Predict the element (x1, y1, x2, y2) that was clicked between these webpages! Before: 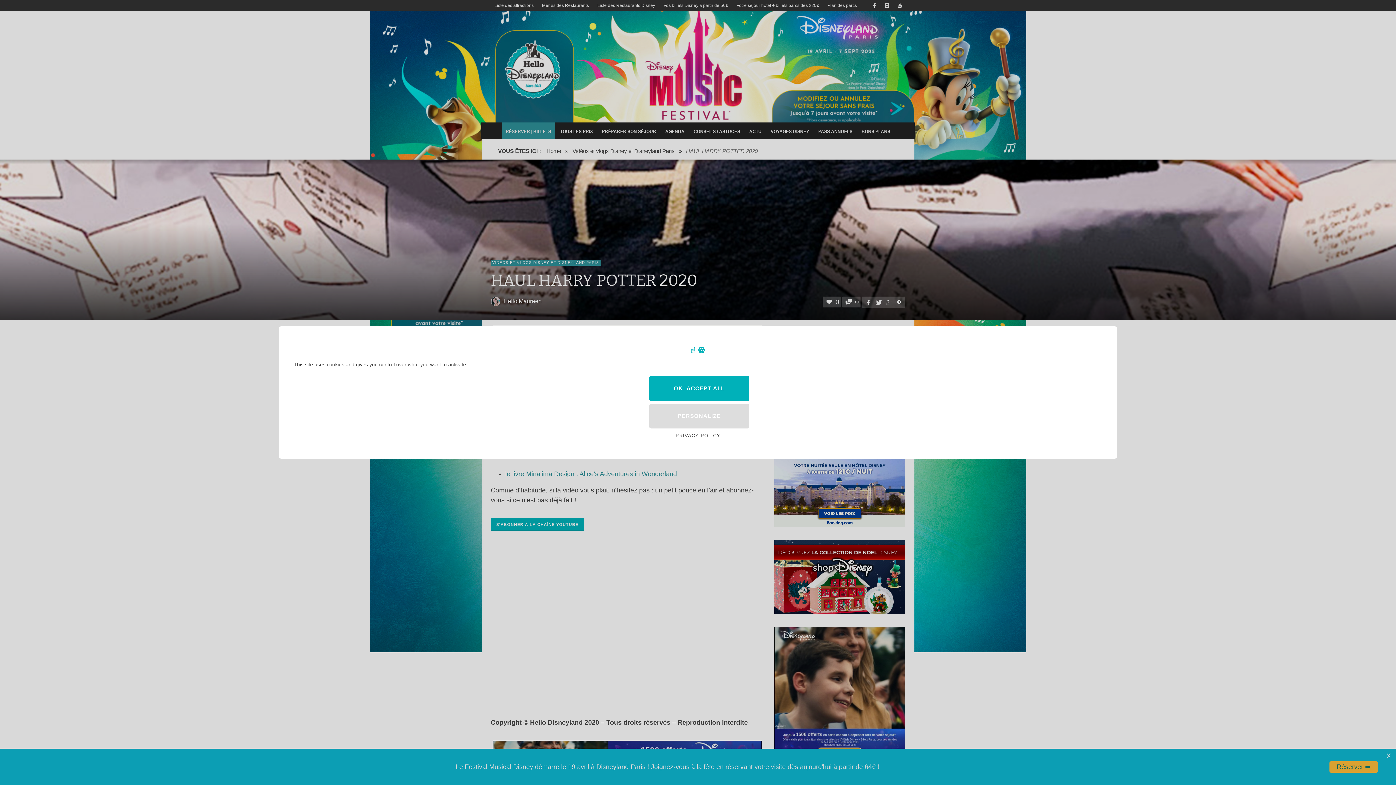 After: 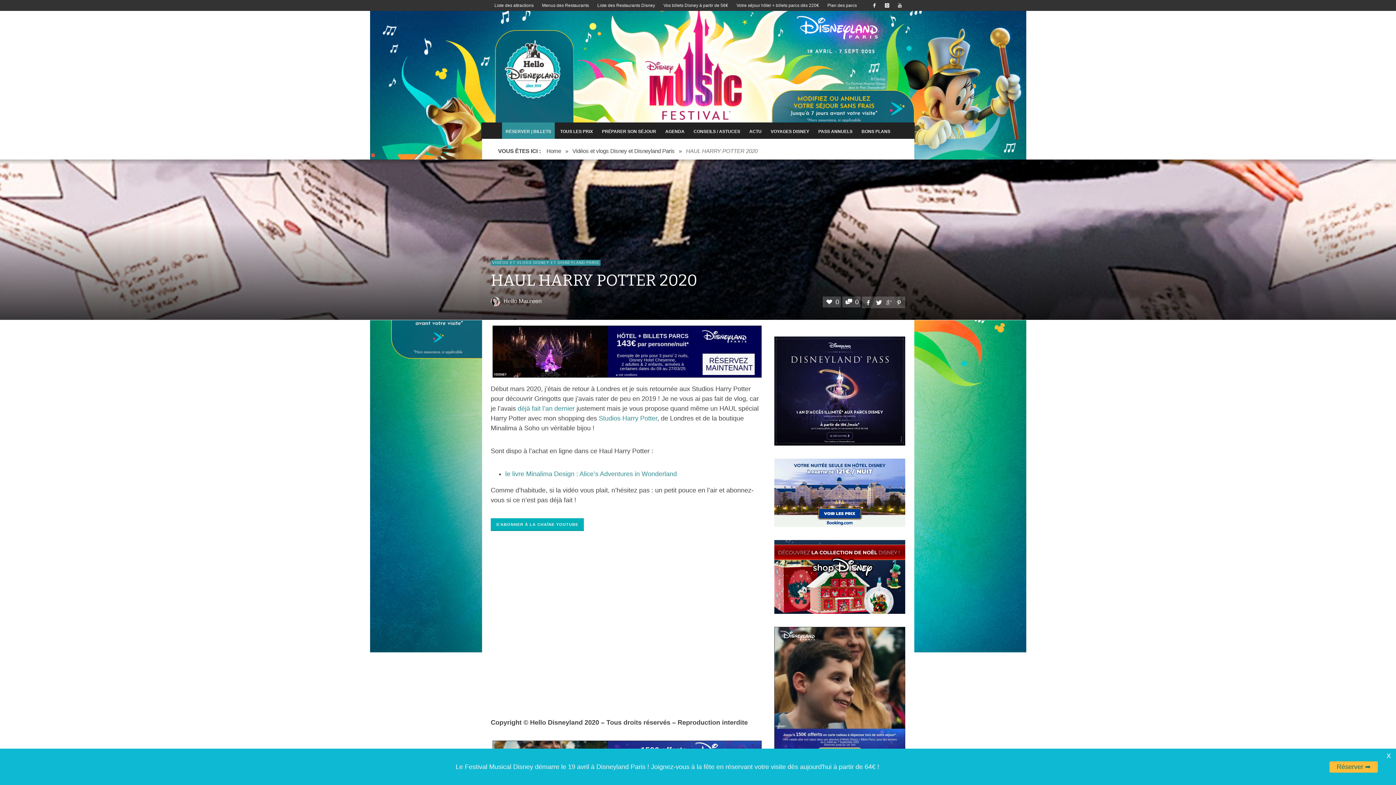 Action: label: OK, ACCEPT ALL bbox: (649, 376, 749, 401)